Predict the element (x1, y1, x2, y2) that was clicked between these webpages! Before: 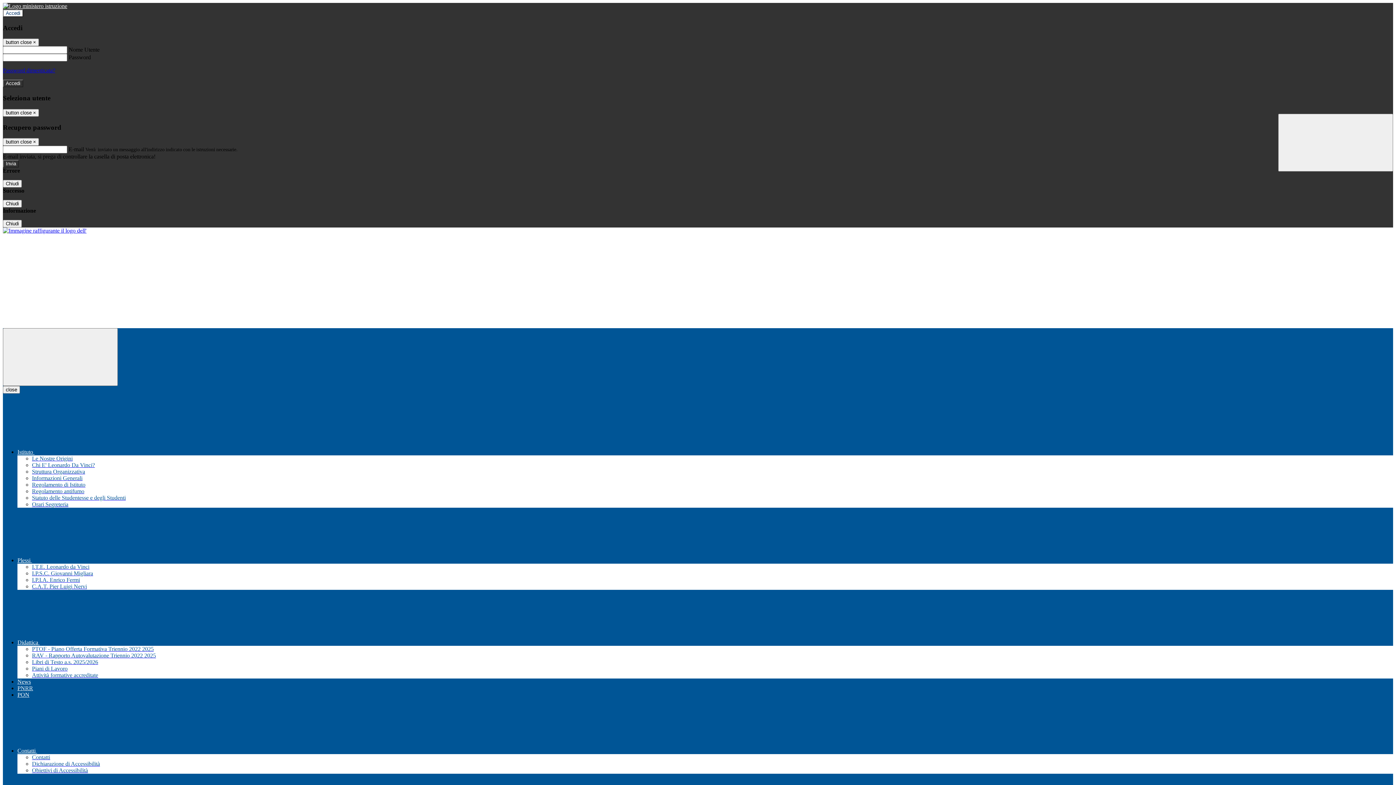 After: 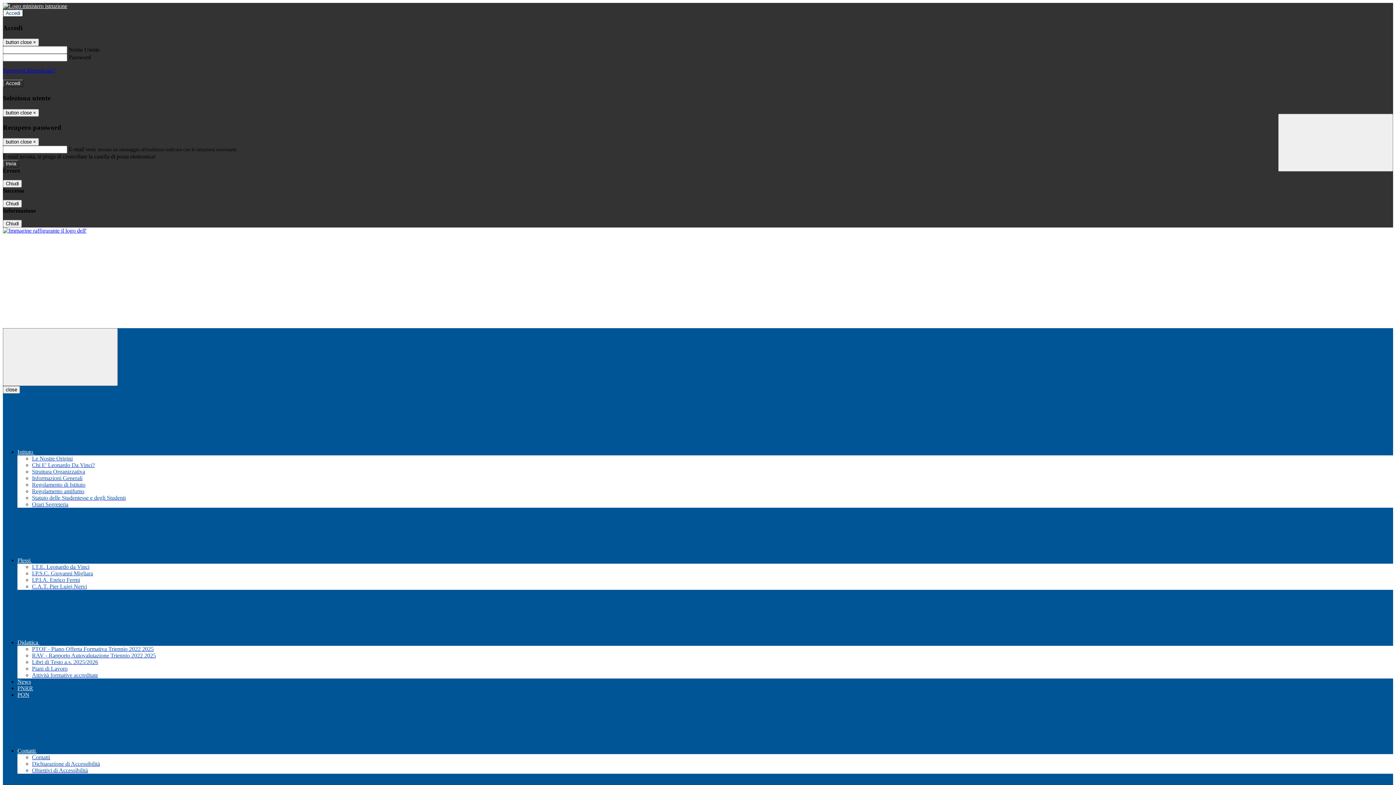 Action: bbox: (32, 646, 153, 652) label: PTOF - Piano Offerta Formativa Triennio 2022 2025